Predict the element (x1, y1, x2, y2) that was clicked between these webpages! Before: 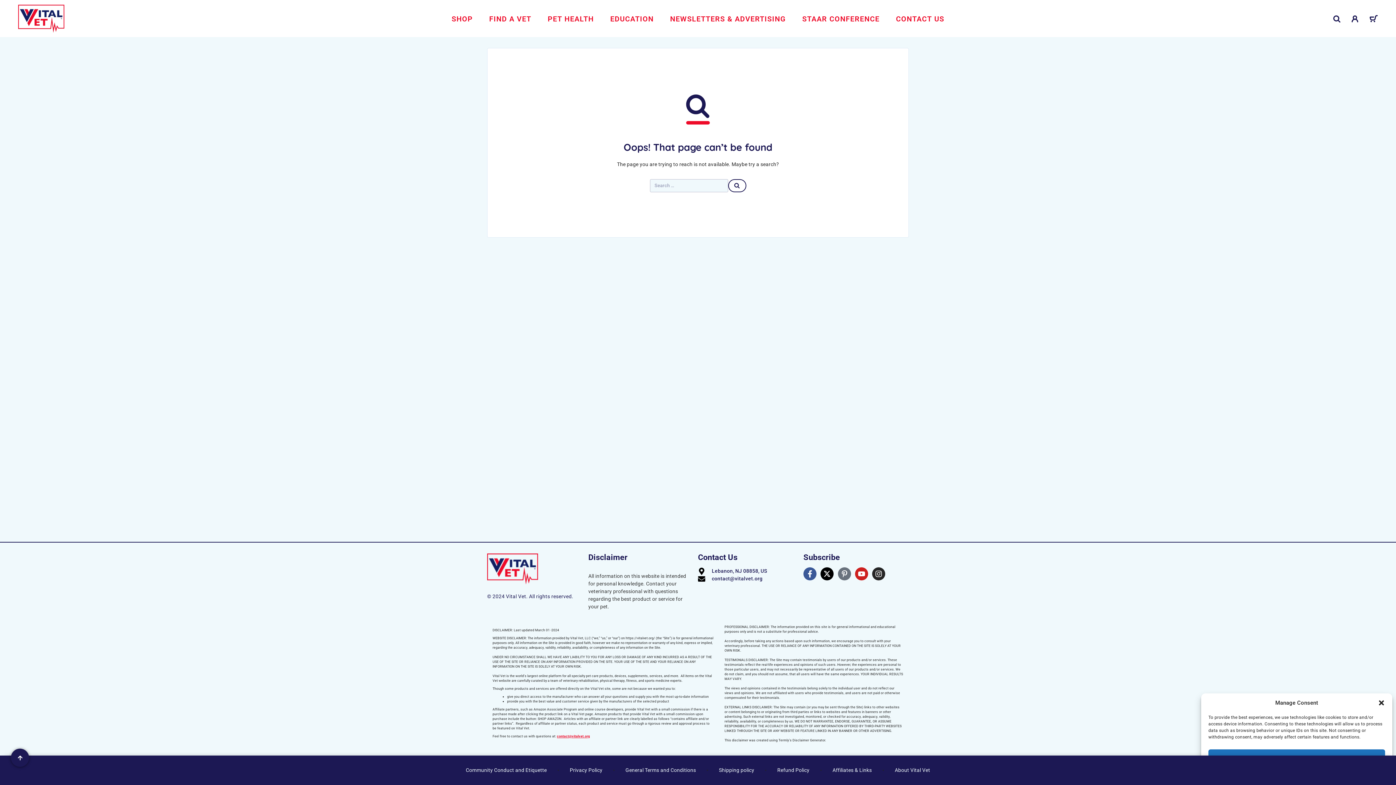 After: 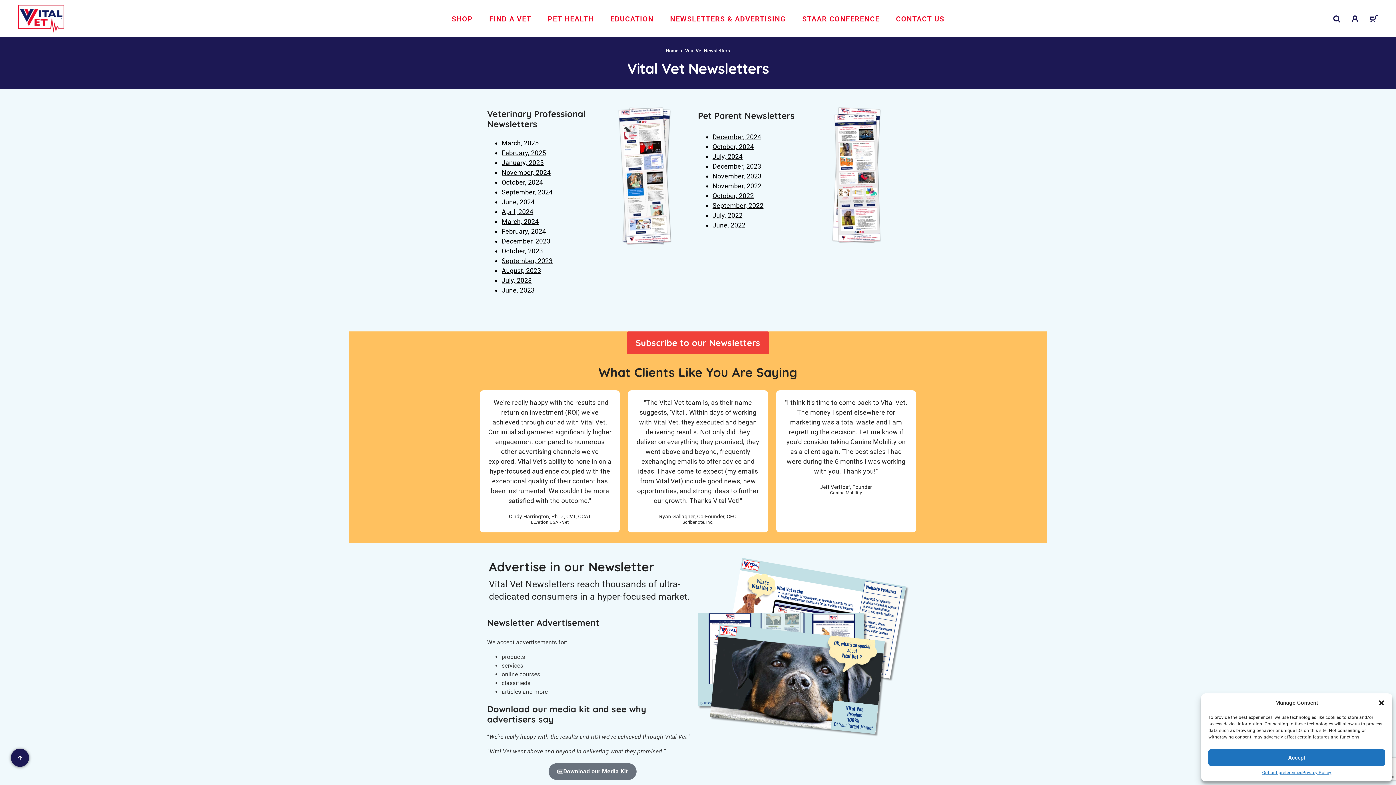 Action: bbox: (670, 13, 786, 24) label: NEWSLETTERS & ADVERTISING